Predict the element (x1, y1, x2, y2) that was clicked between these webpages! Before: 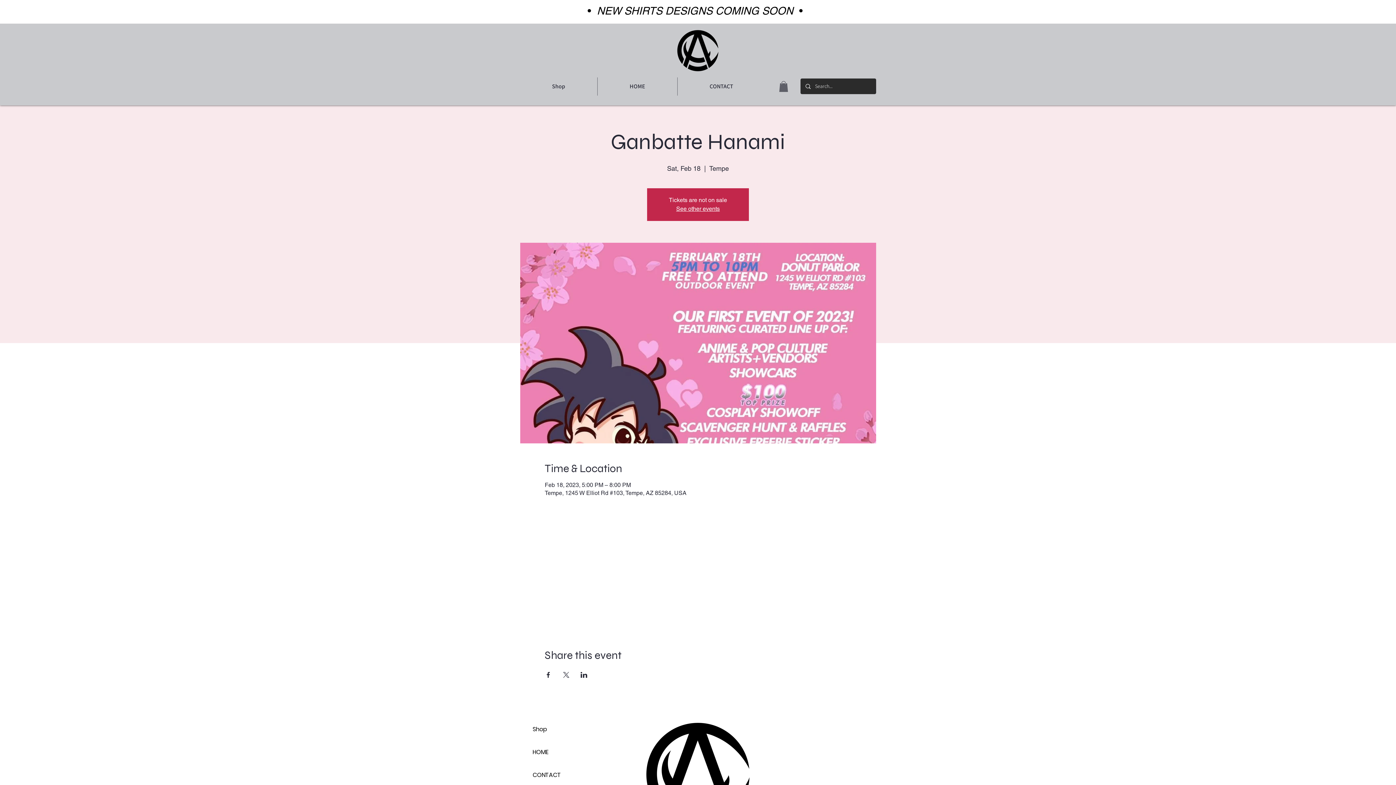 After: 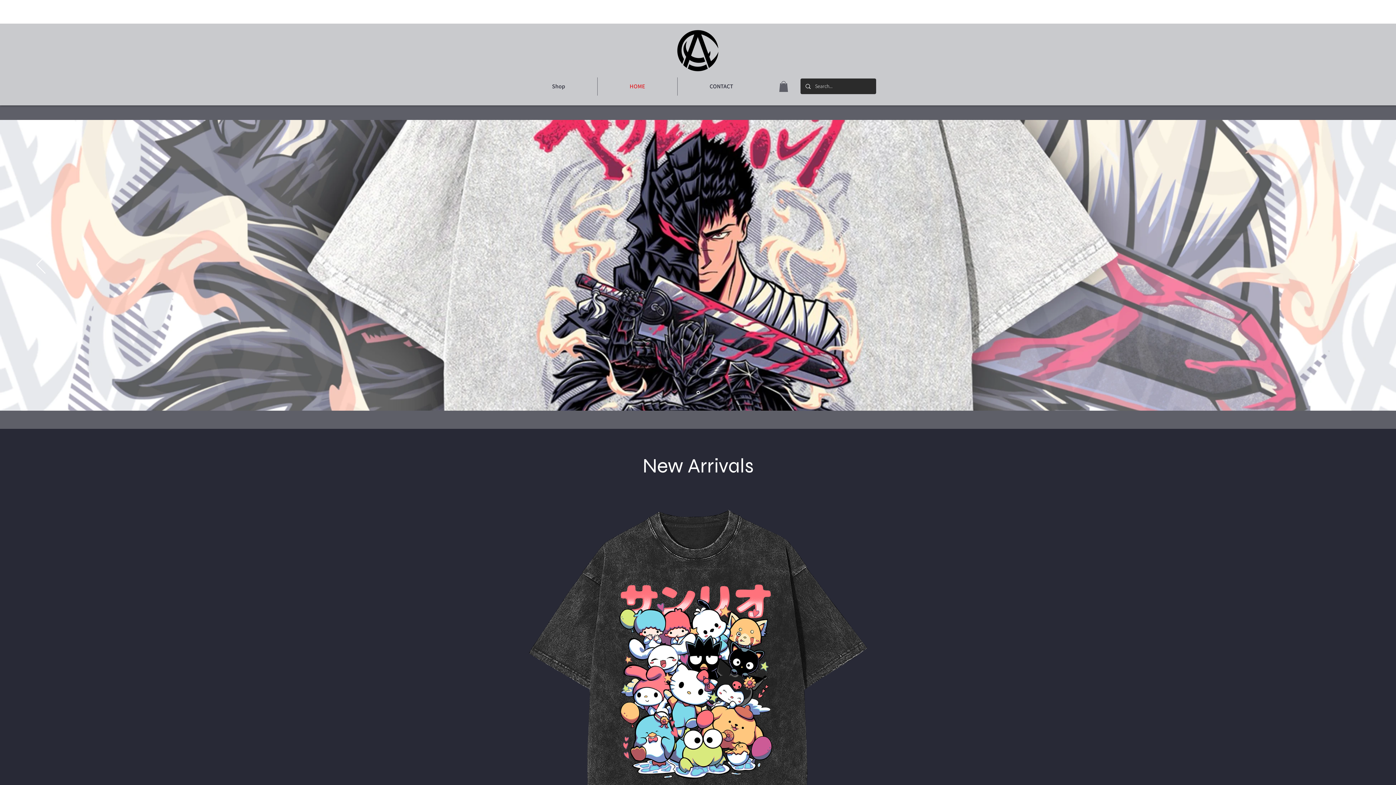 Action: bbox: (668, 23, 727, 77)